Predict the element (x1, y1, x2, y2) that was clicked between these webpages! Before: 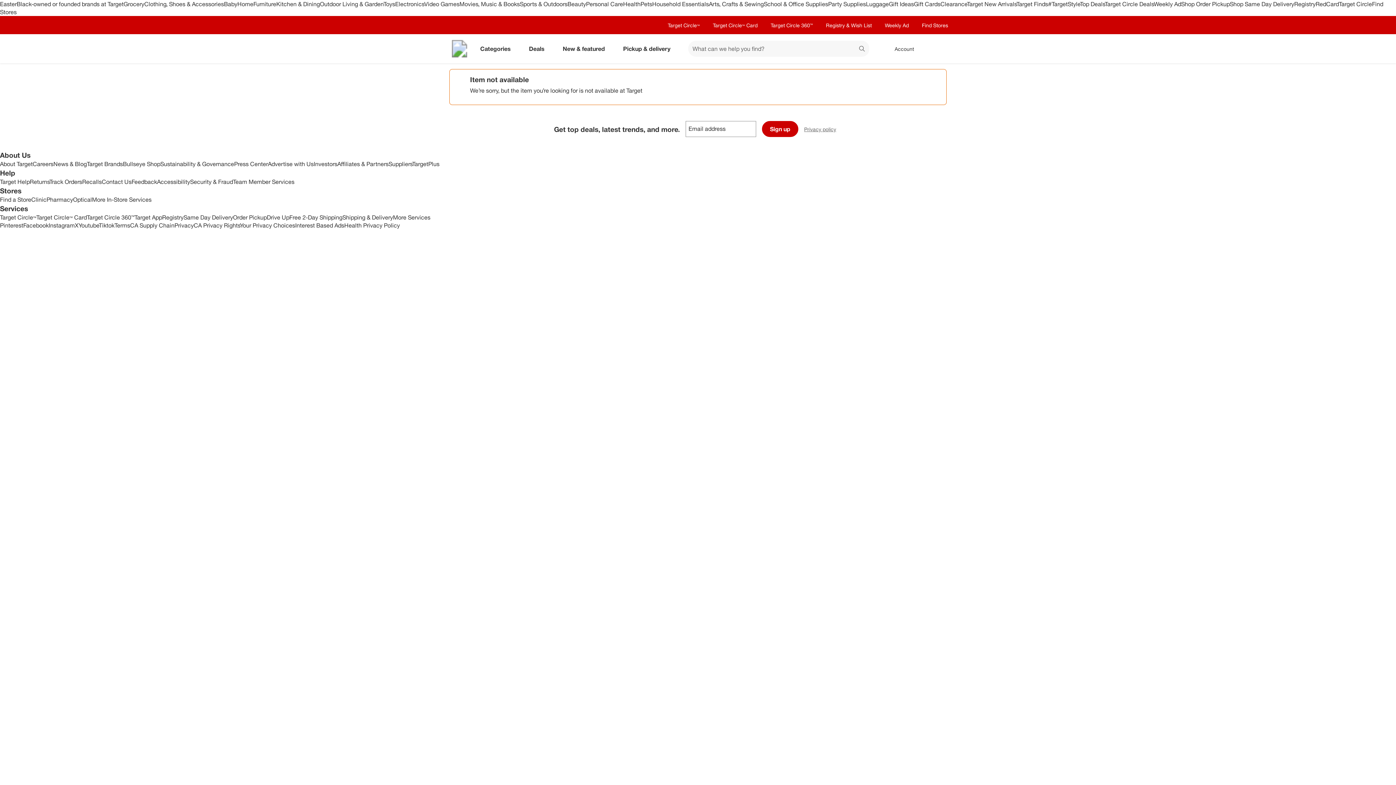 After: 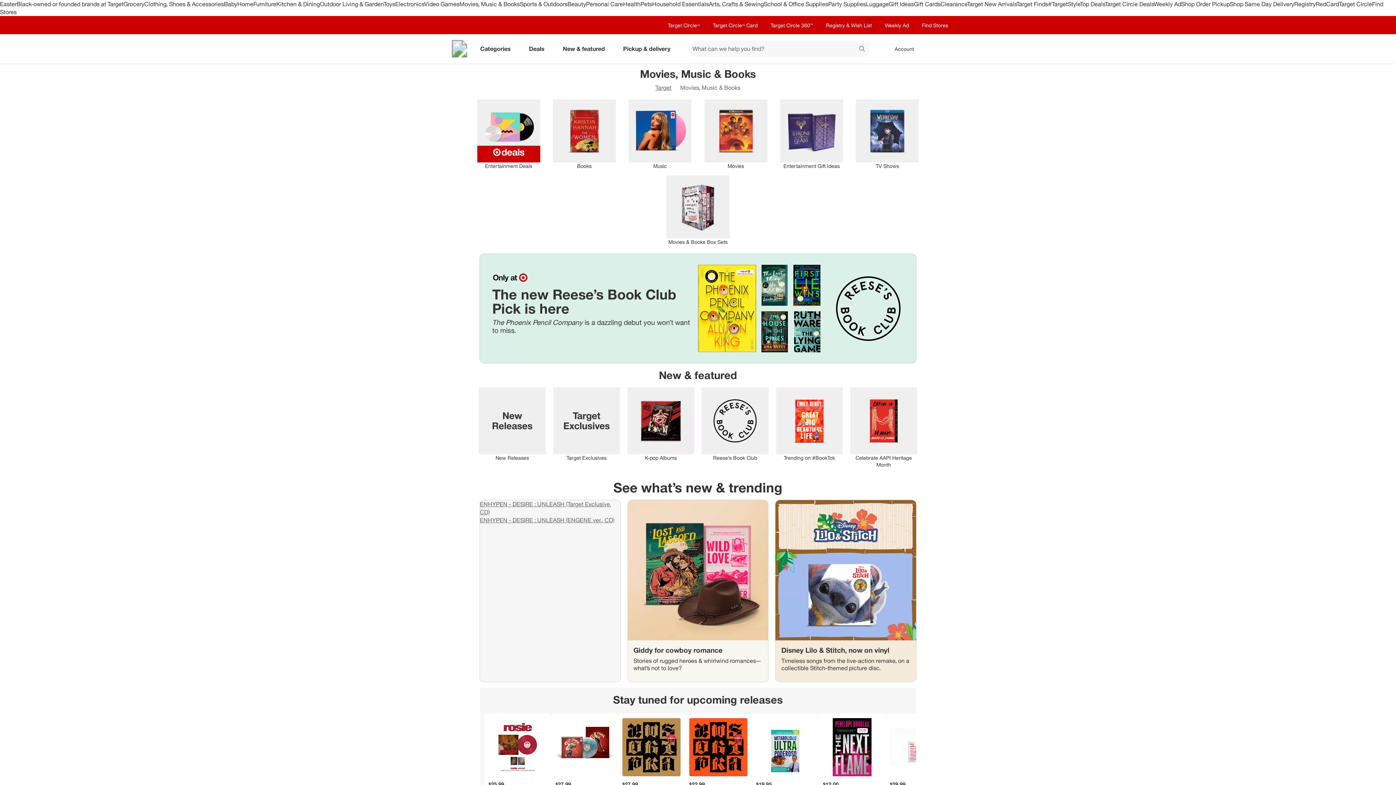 Action: bbox: (459, 0, 520, 7) label: Movies, Music & Books